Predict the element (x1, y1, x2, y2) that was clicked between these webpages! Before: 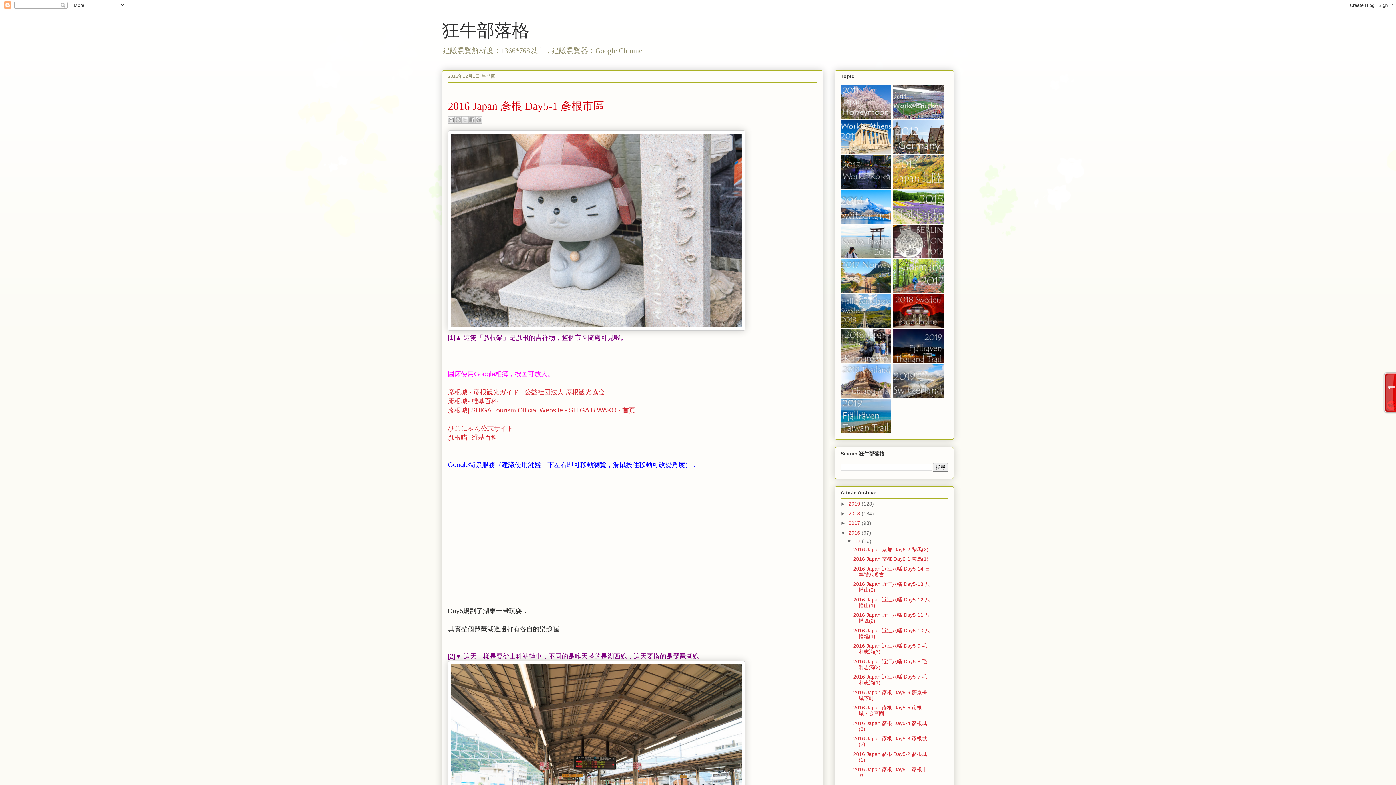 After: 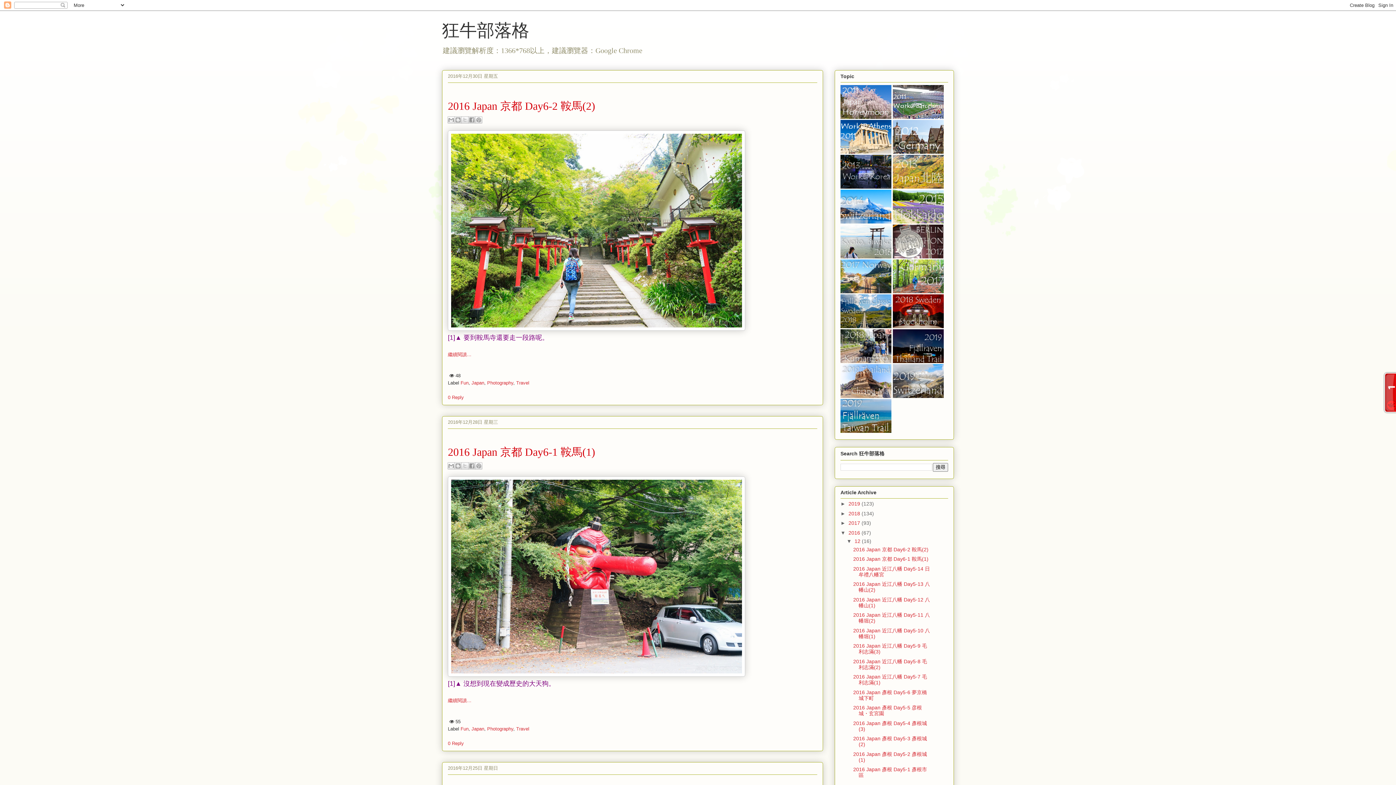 Action: label: 12  bbox: (854, 538, 862, 544)